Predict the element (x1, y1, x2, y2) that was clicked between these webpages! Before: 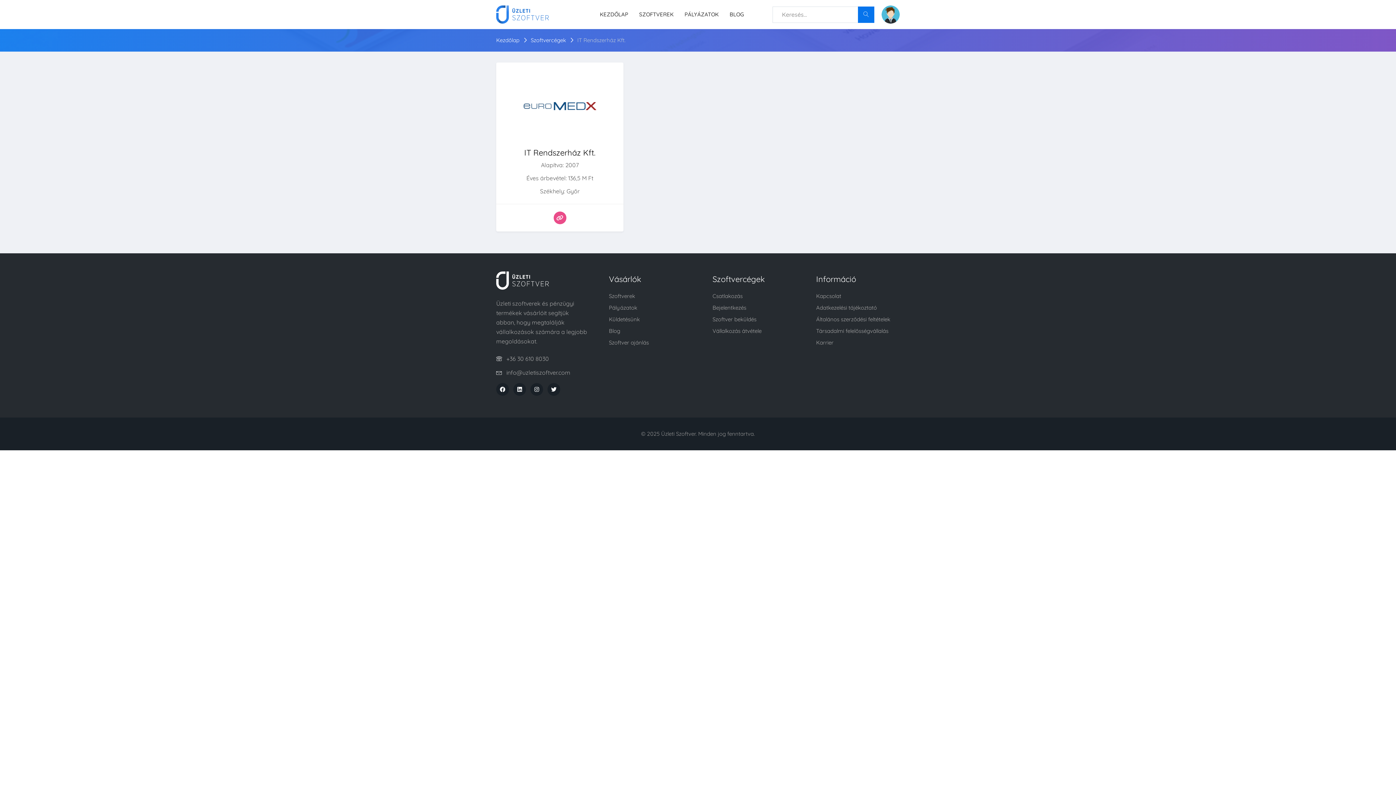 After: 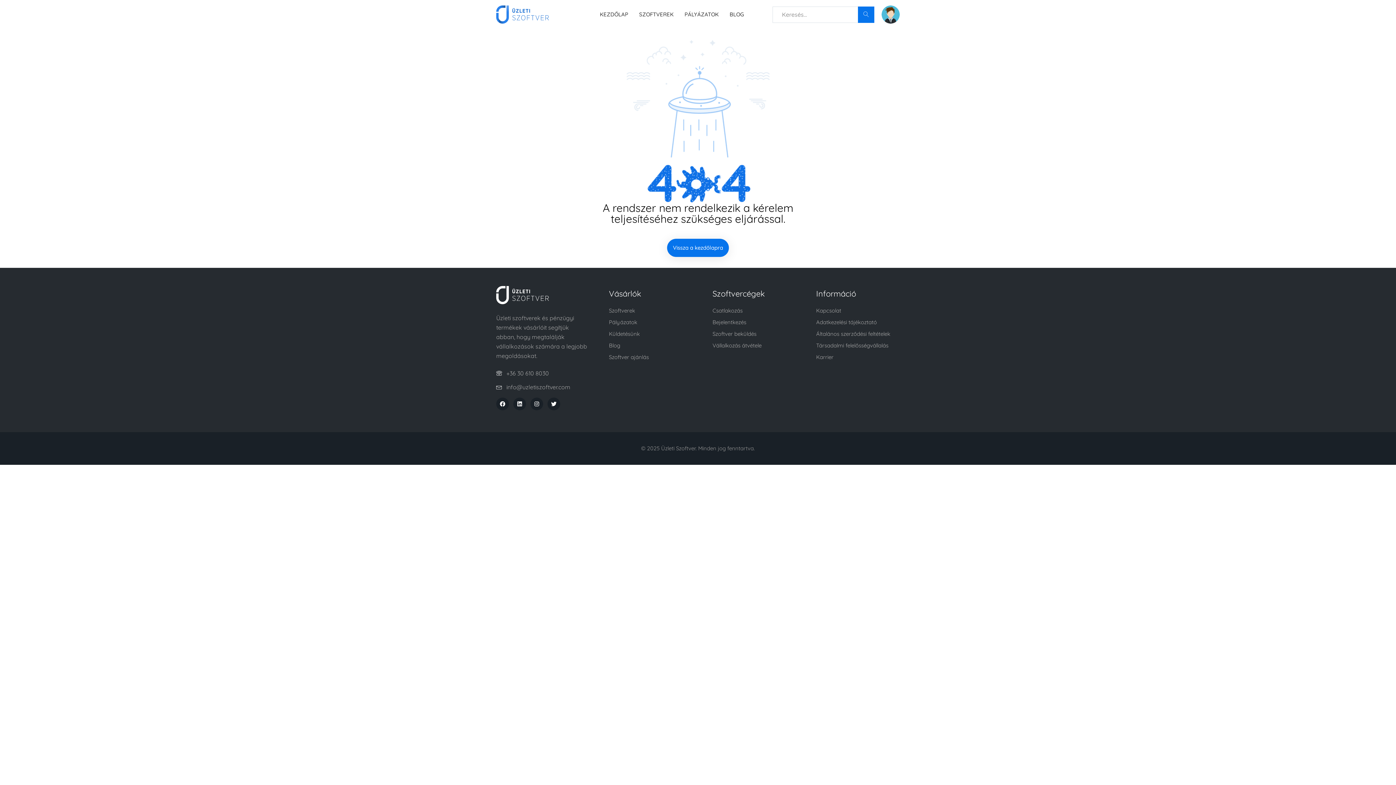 Action: bbox: (712, 316, 756, 322) label: Szoftver beküldés